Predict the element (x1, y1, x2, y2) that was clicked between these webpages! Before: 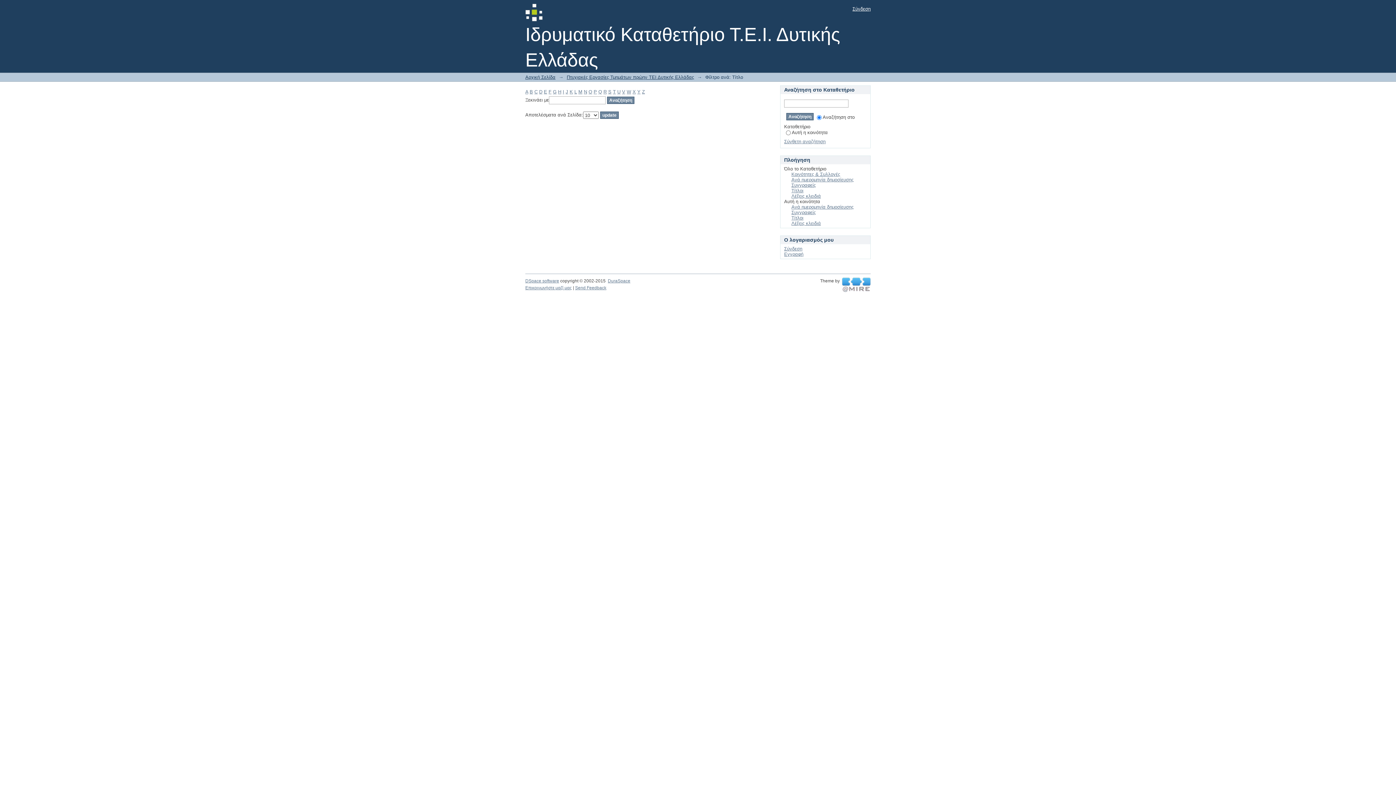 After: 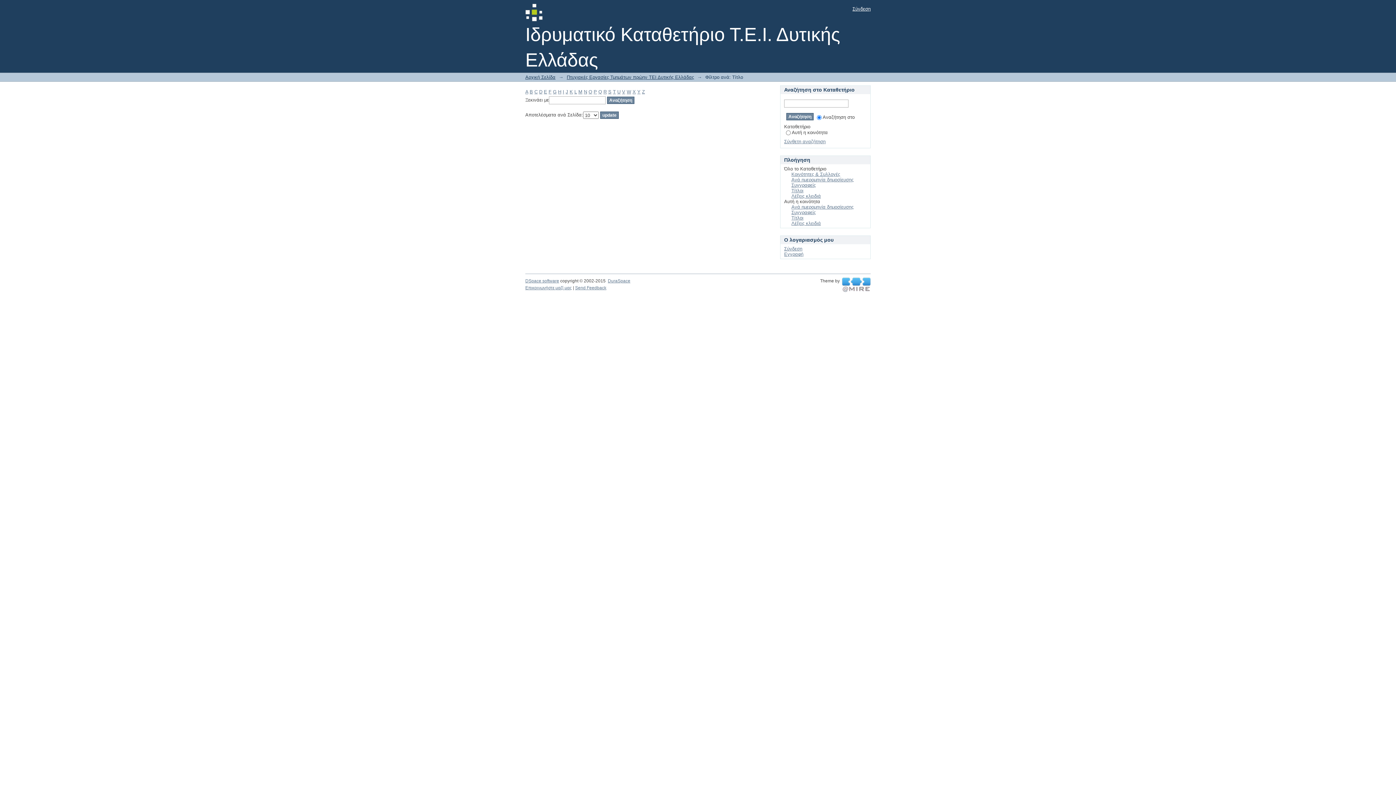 Action: label: Z bbox: (642, 89, 645, 94)